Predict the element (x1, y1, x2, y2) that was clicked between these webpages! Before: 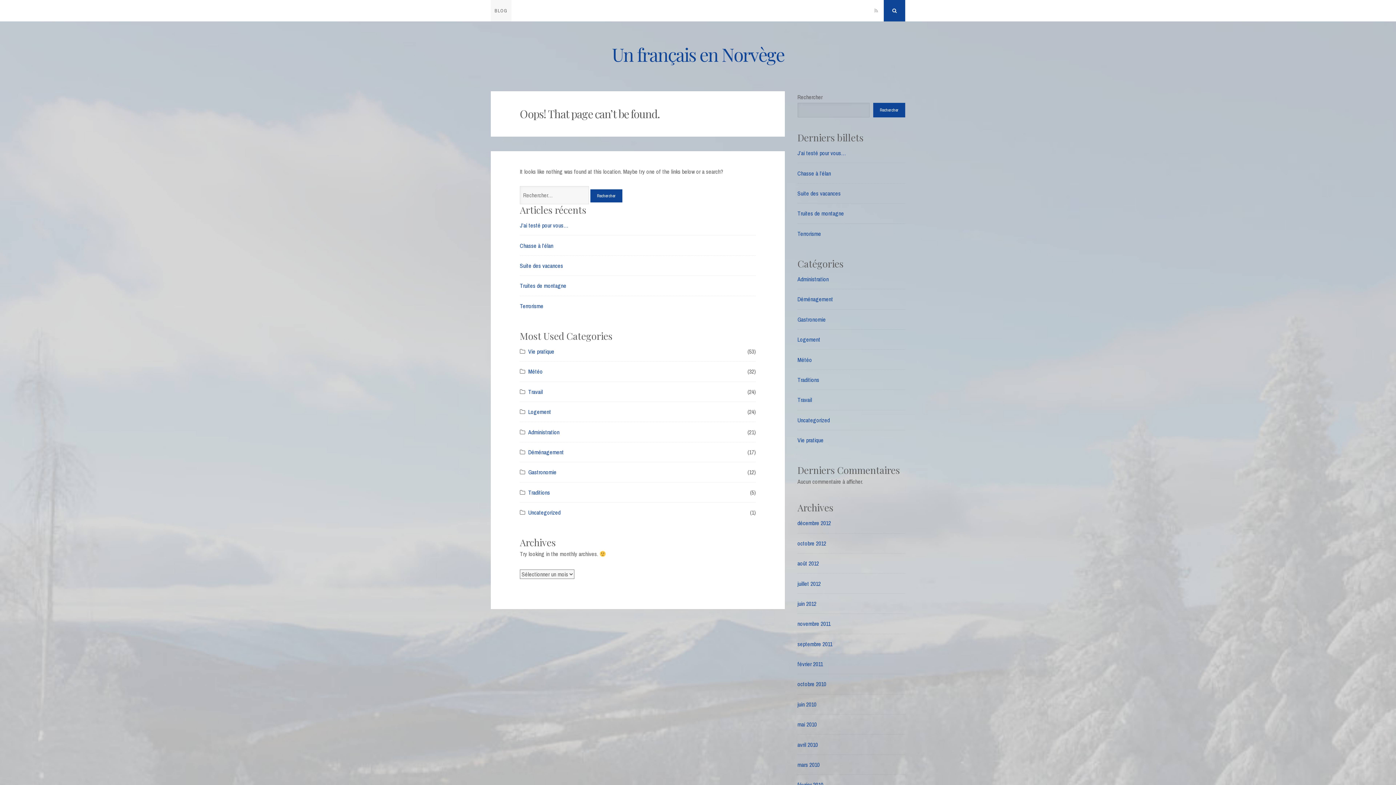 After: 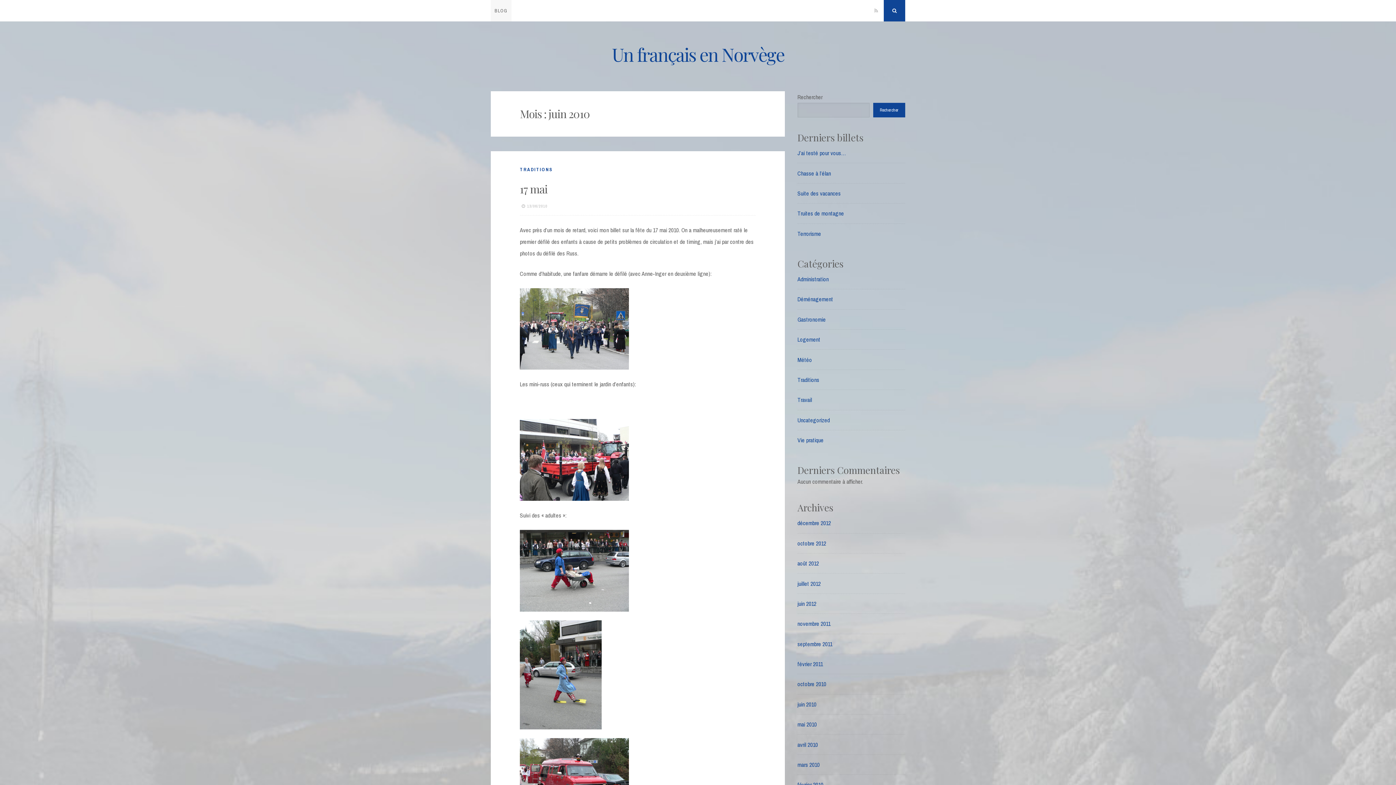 Action: label: juin 2010 bbox: (797, 700, 816, 708)